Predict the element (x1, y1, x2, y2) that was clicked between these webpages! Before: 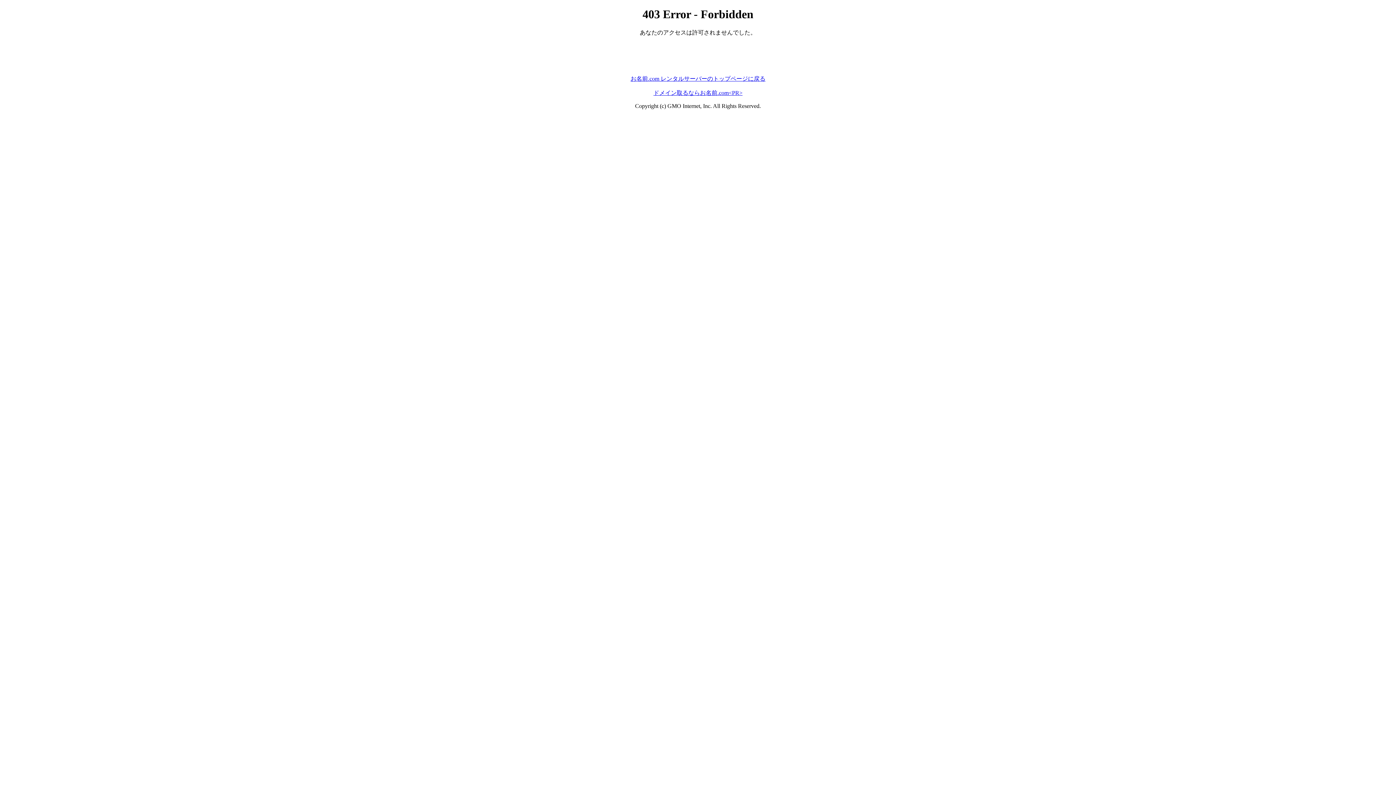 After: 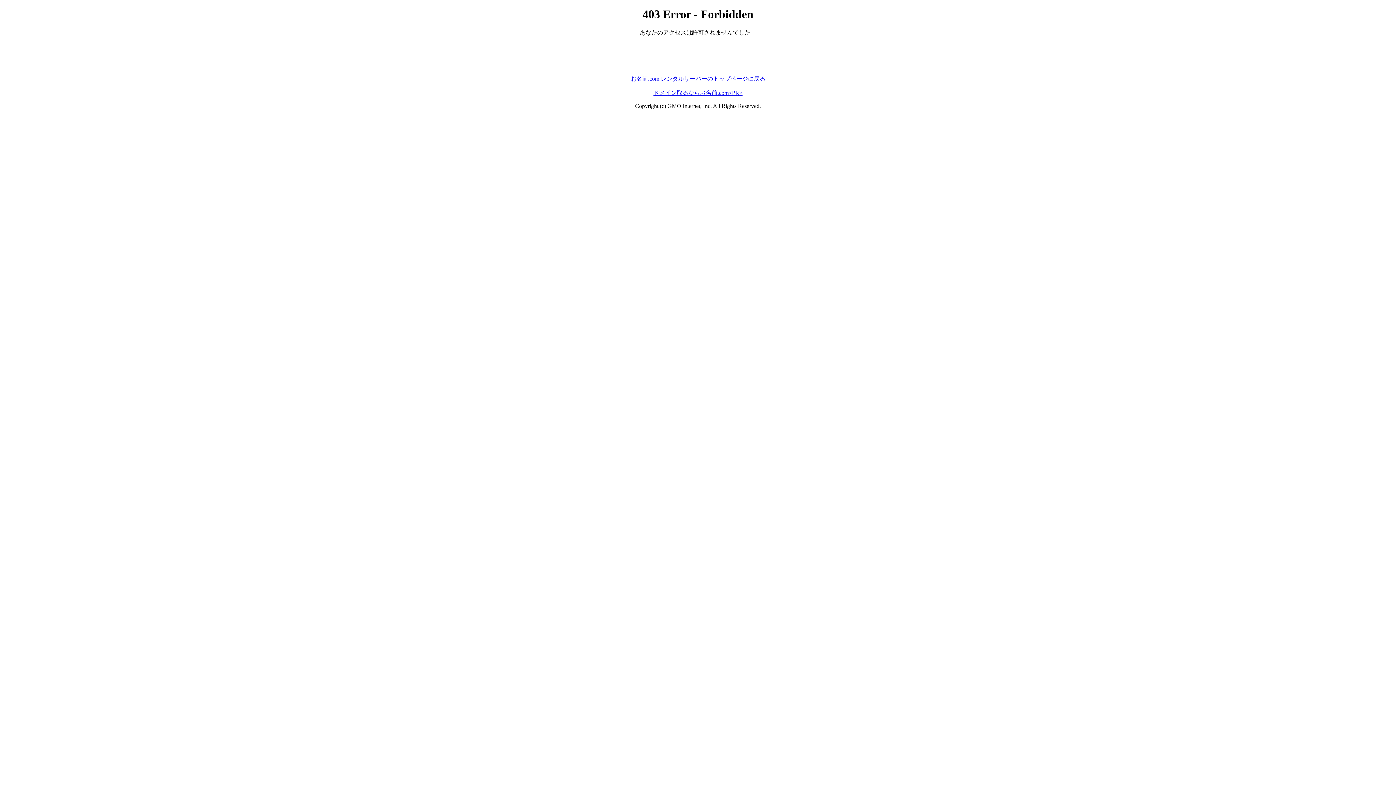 Action: bbox: (630, 75, 765, 81) label: お名前.com レンタルサーバーのトップページに戻る